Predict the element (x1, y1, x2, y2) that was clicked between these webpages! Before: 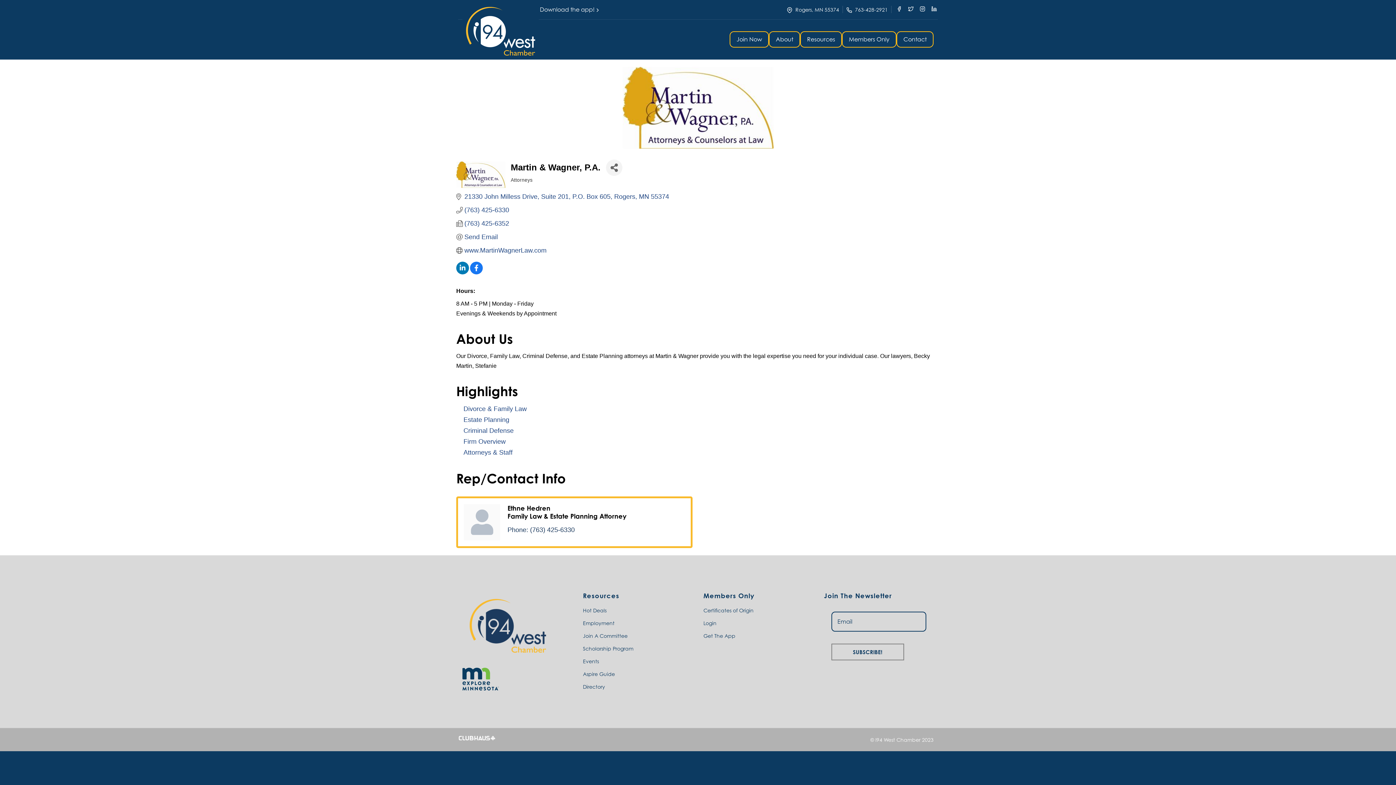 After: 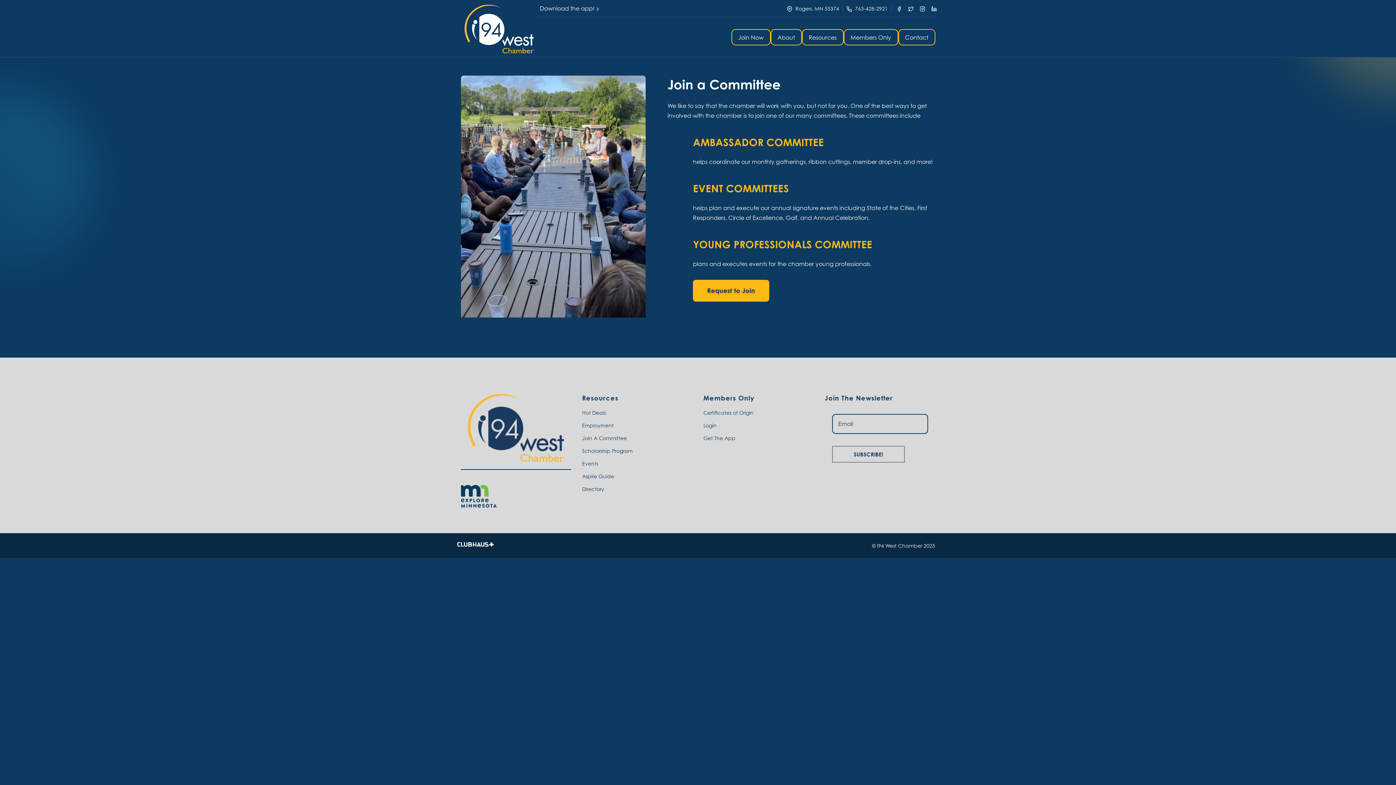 Action: label: Join A Committee bbox: (583, 631, 627, 640)